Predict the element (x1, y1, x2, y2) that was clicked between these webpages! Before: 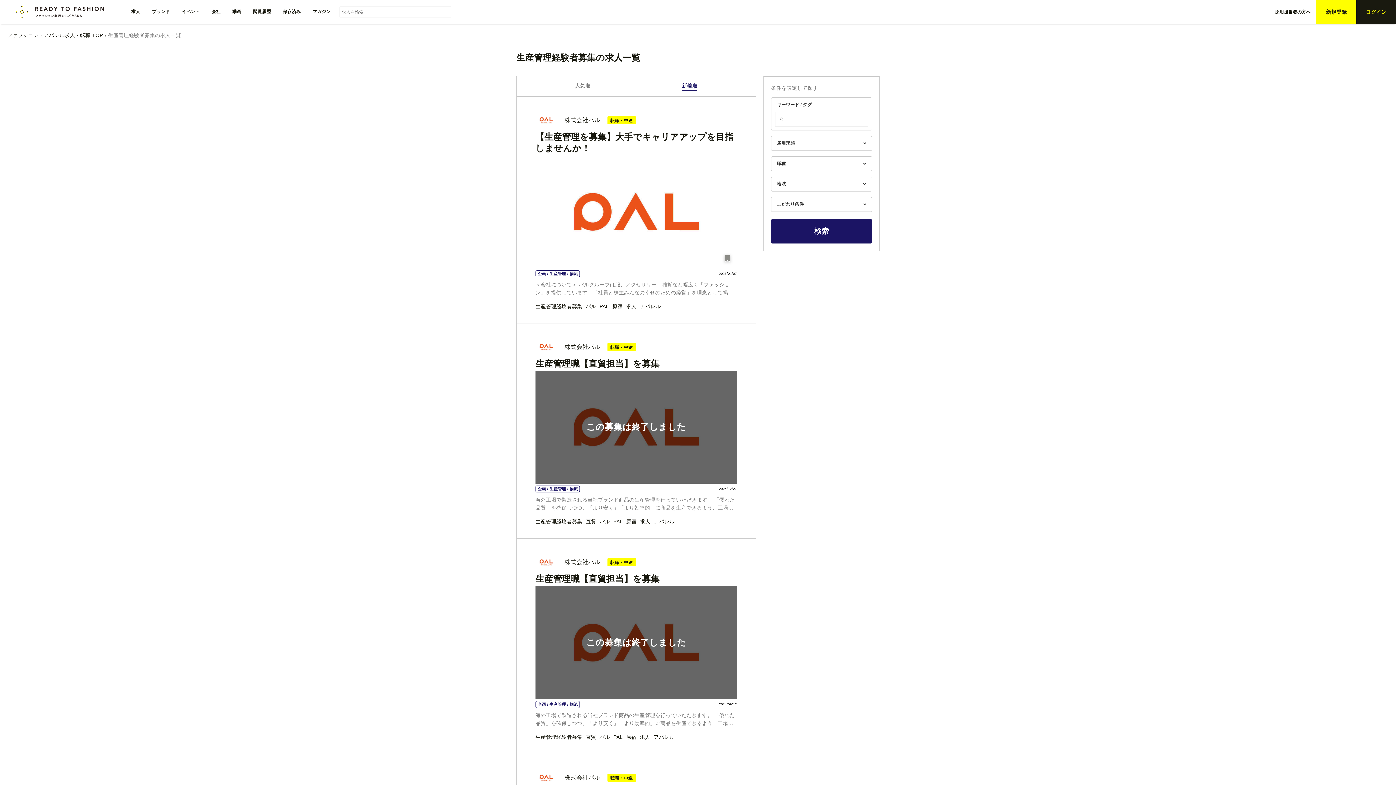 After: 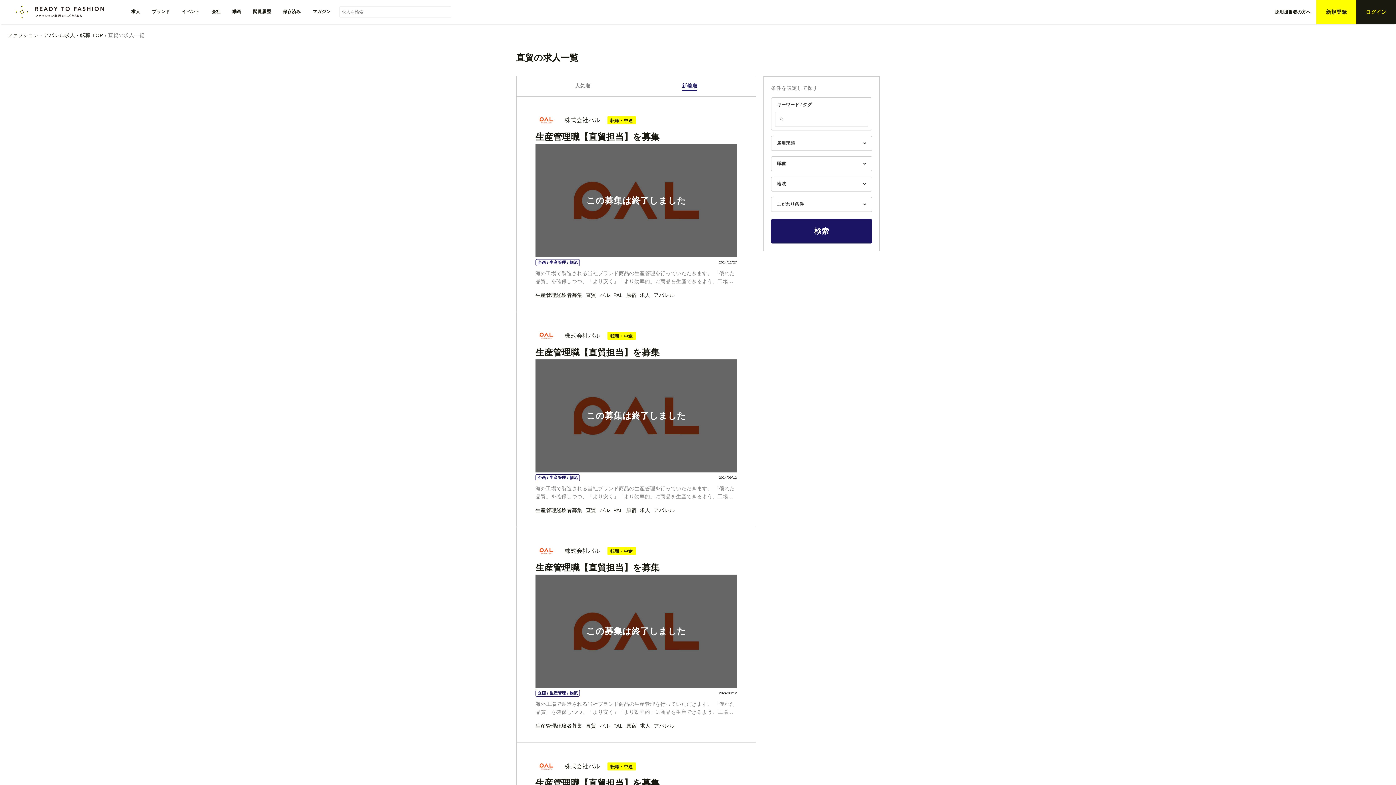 Action: label: 直貿 bbox: (585, 734, 596, 740)